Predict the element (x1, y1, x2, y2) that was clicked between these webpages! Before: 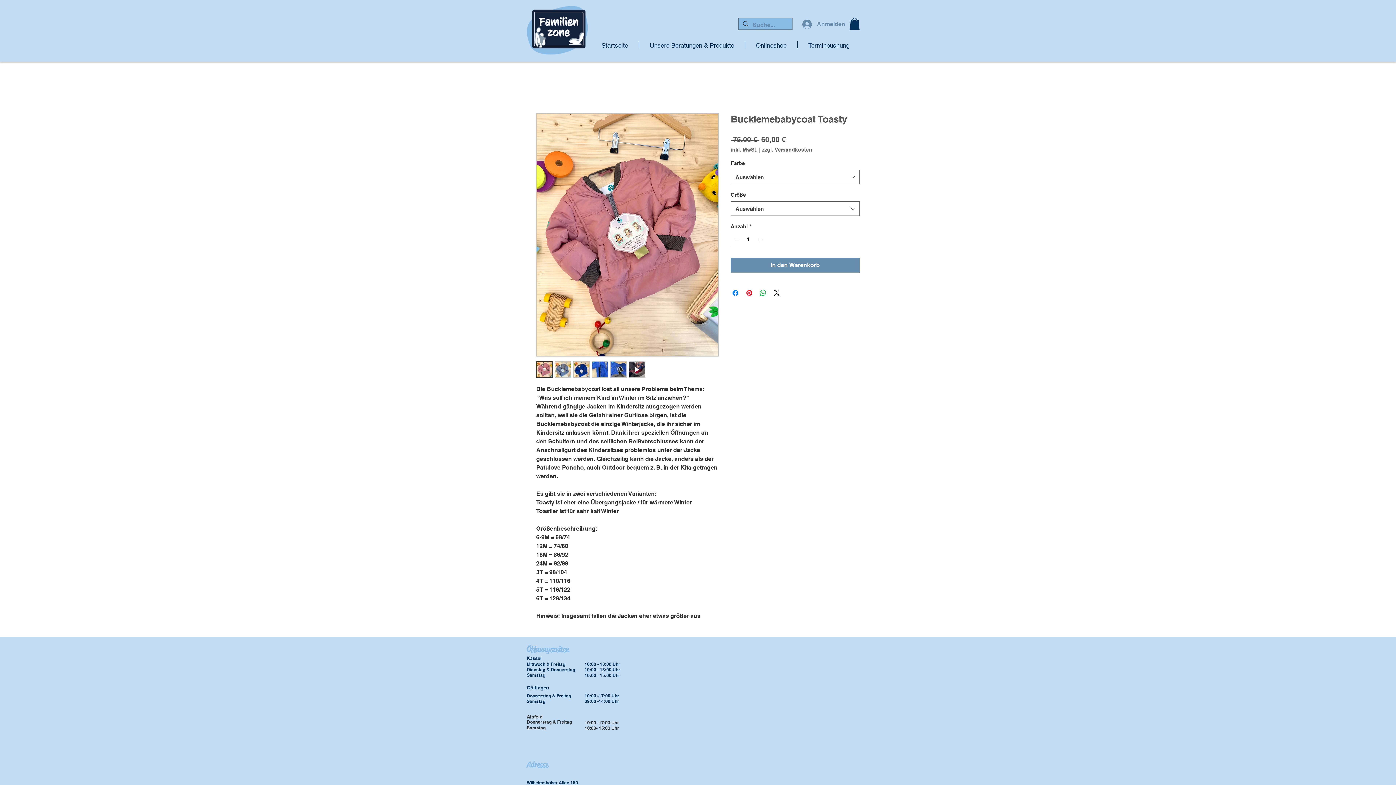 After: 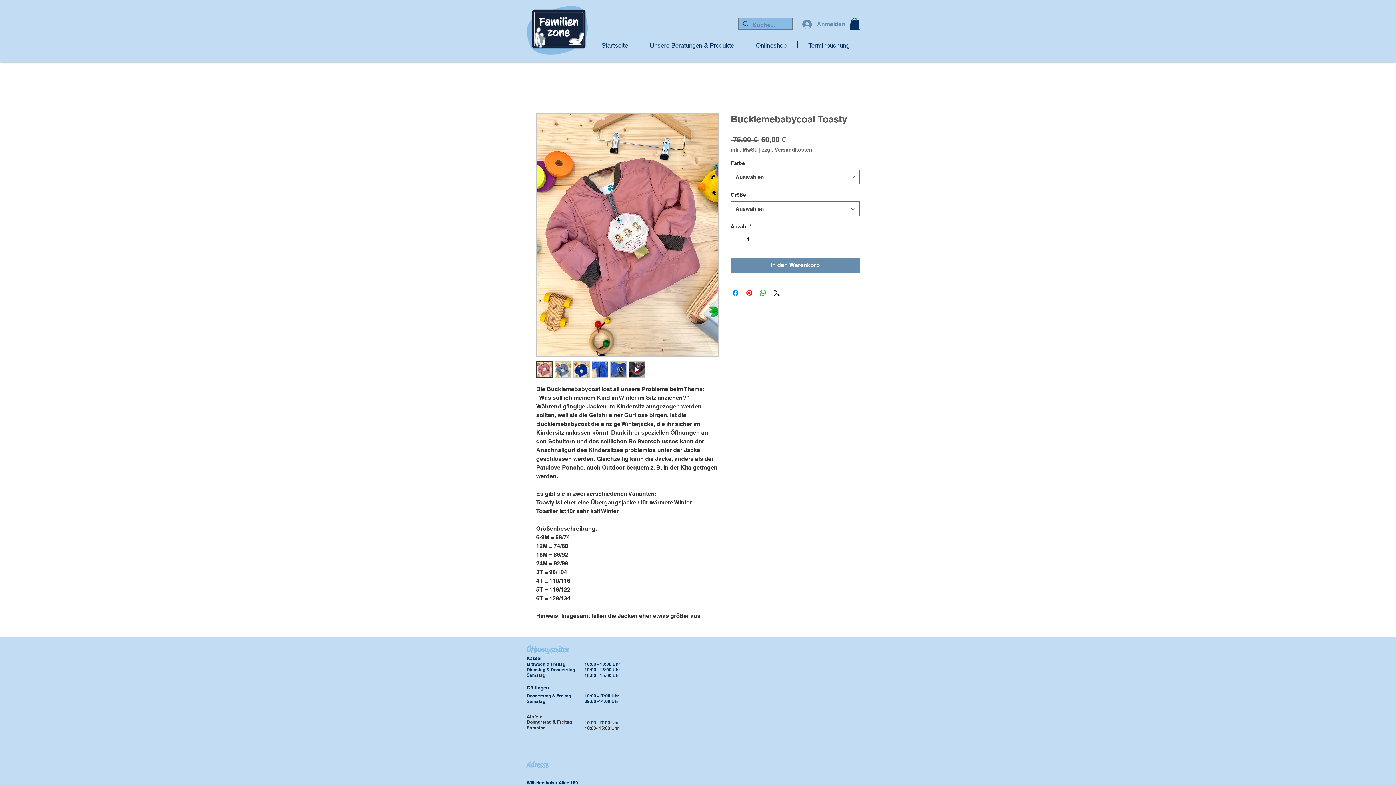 Action: bbox: (592, 361, 608, 377)